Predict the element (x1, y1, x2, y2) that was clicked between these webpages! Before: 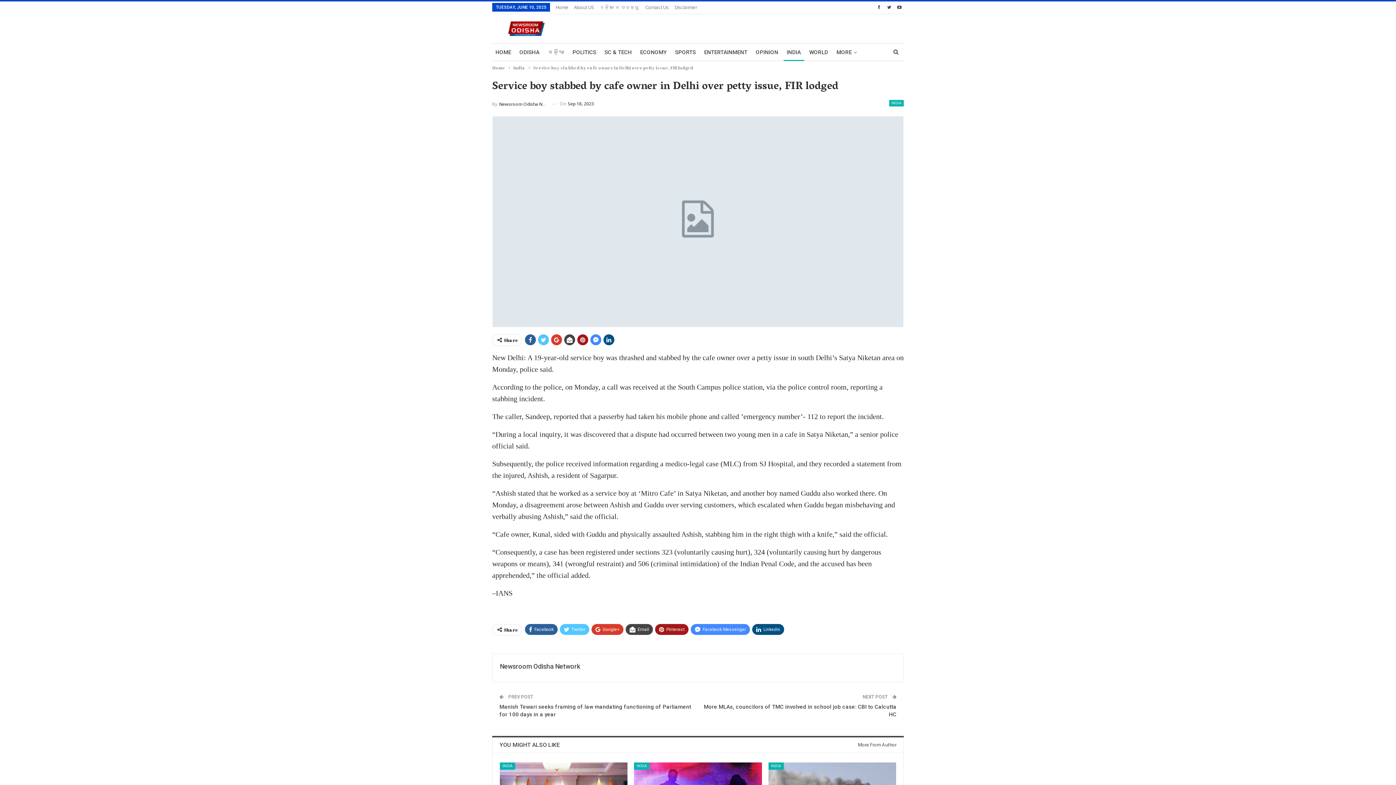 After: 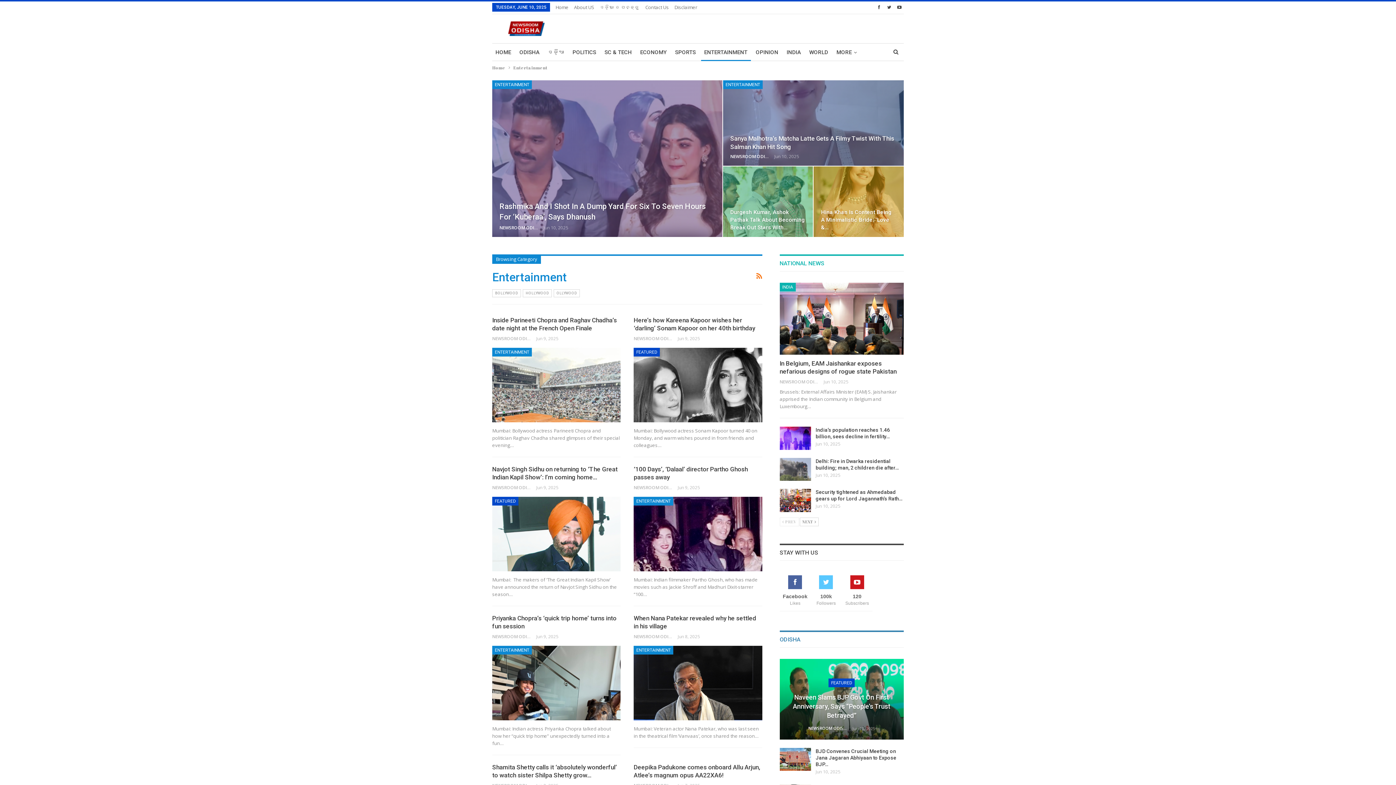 Action: bbox: (701, 43, 750, 61) label: ENTERTAINMENT